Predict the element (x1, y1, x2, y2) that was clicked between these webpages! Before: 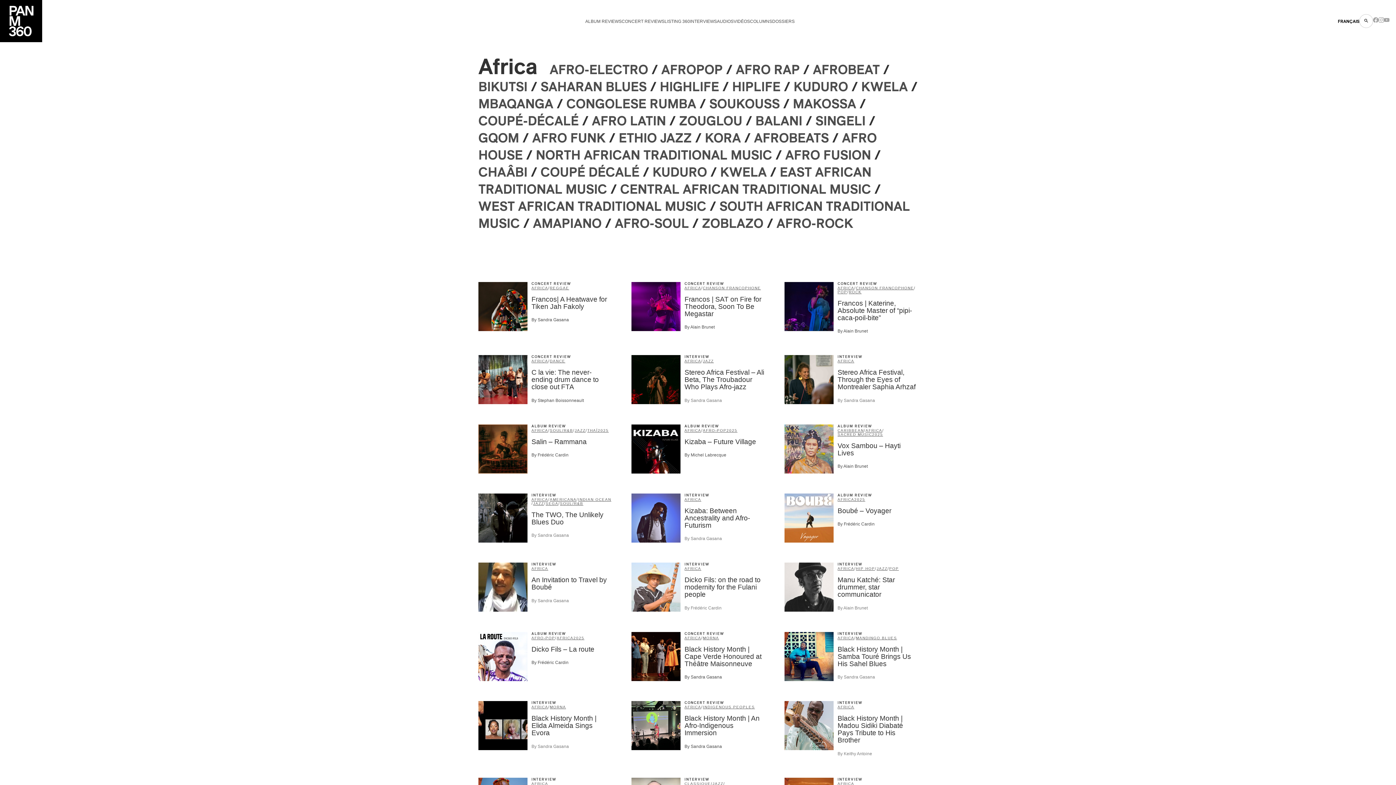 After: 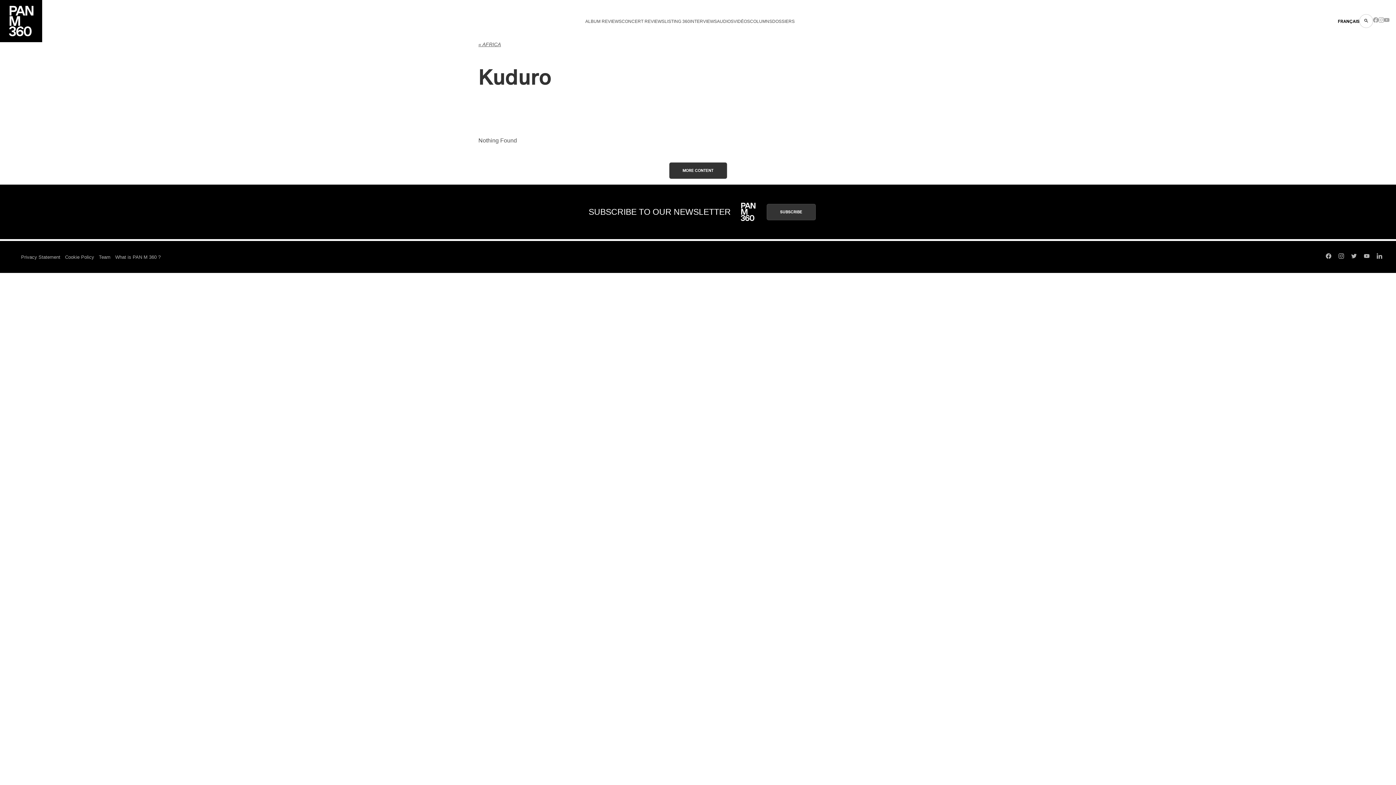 Action: label: KUDURO bbox: (652, 166, 707, 179)